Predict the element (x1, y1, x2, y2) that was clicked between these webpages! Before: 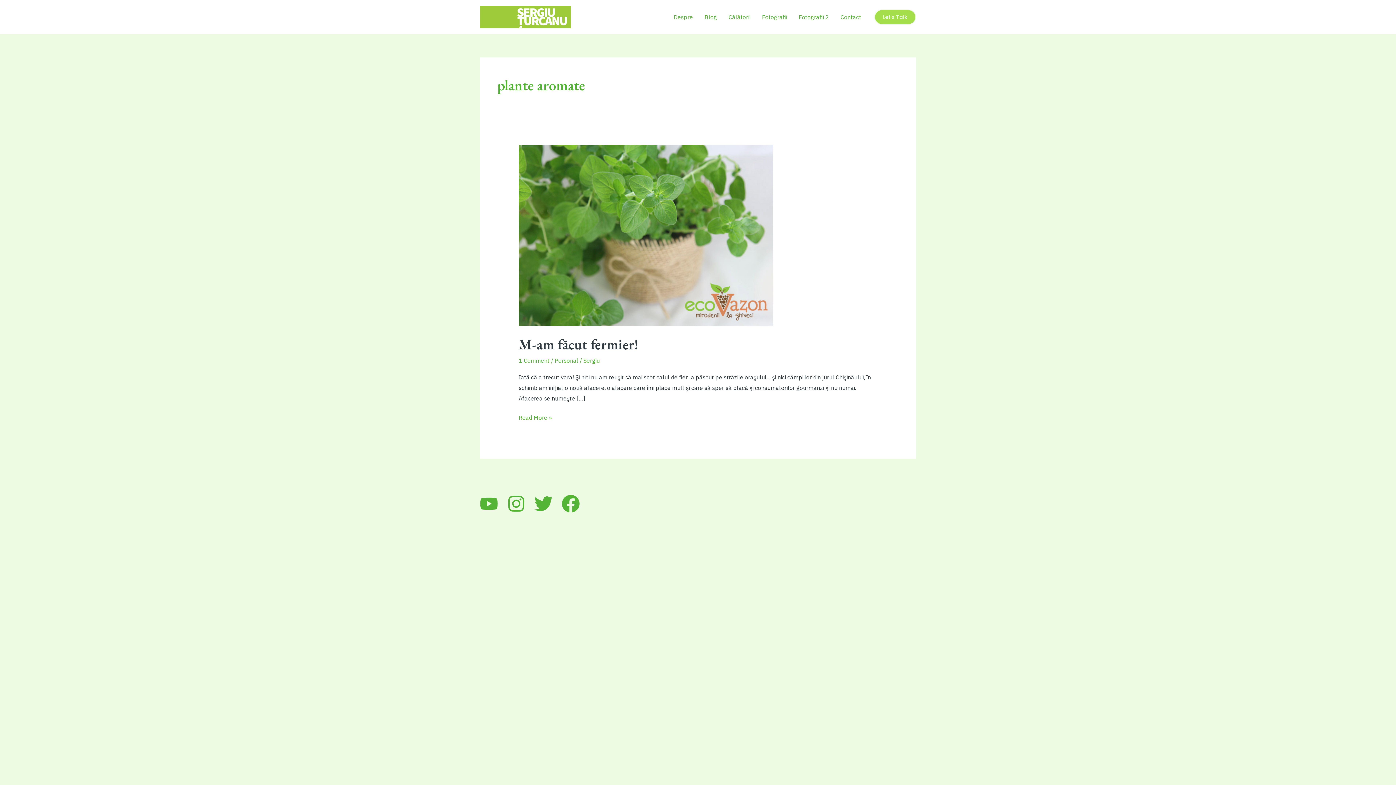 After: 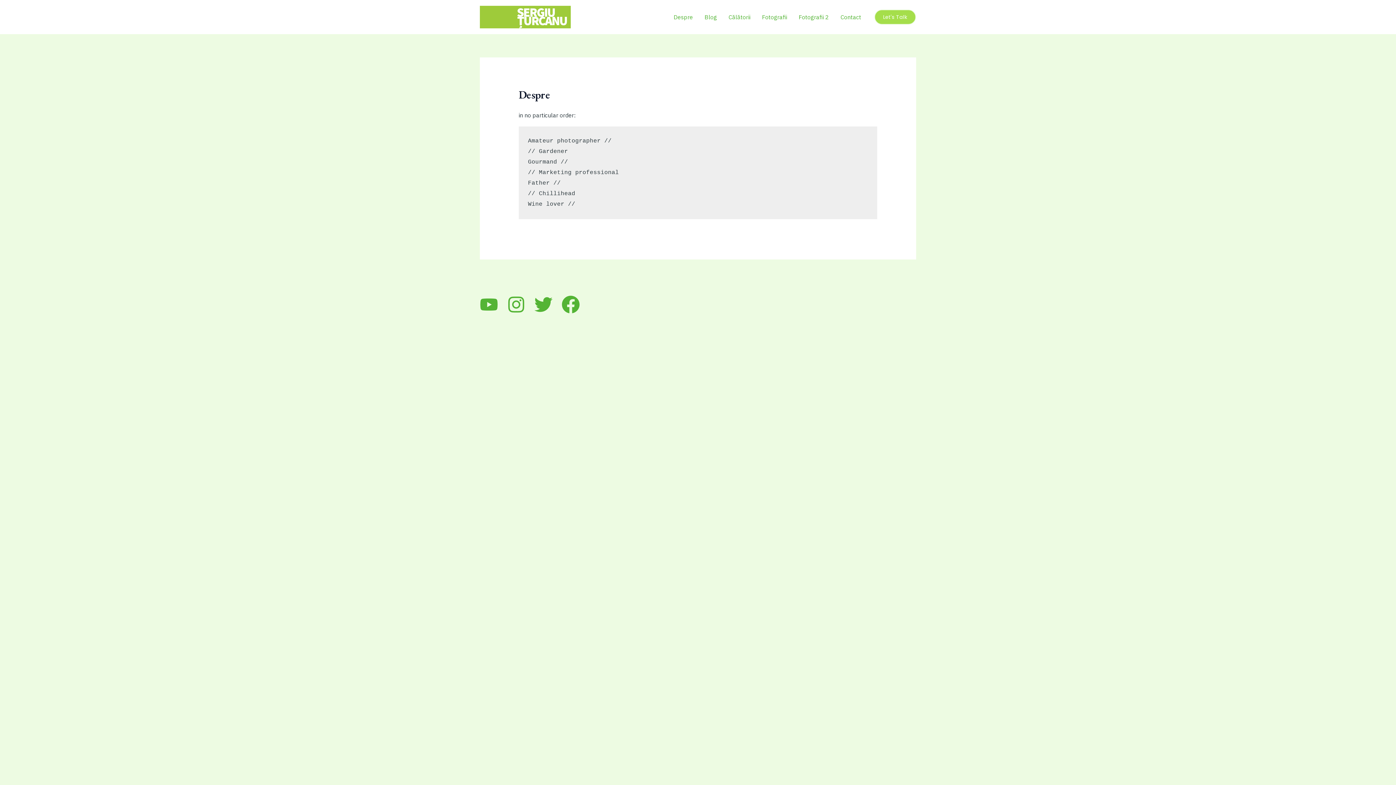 Action: bbox: (668, 4, 698, 29) label: Despre